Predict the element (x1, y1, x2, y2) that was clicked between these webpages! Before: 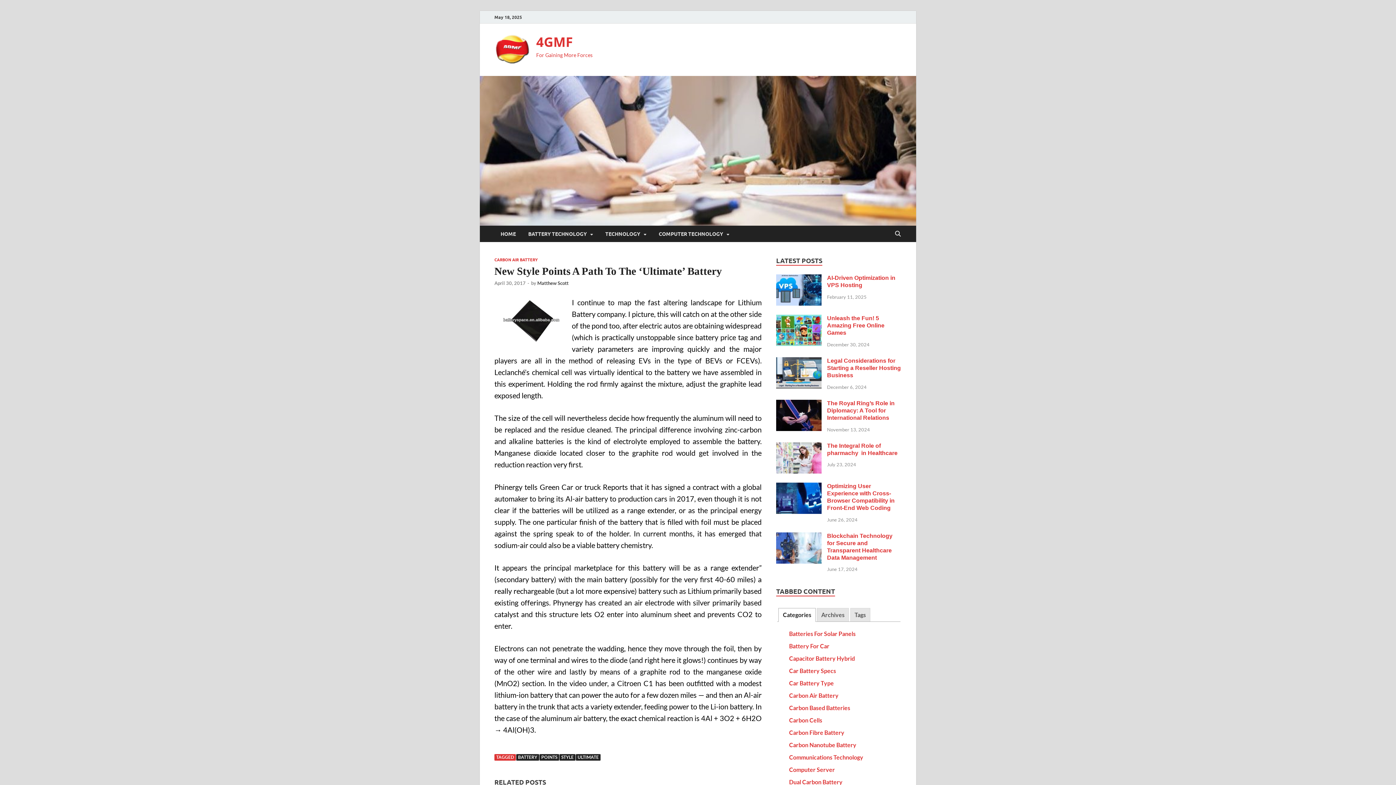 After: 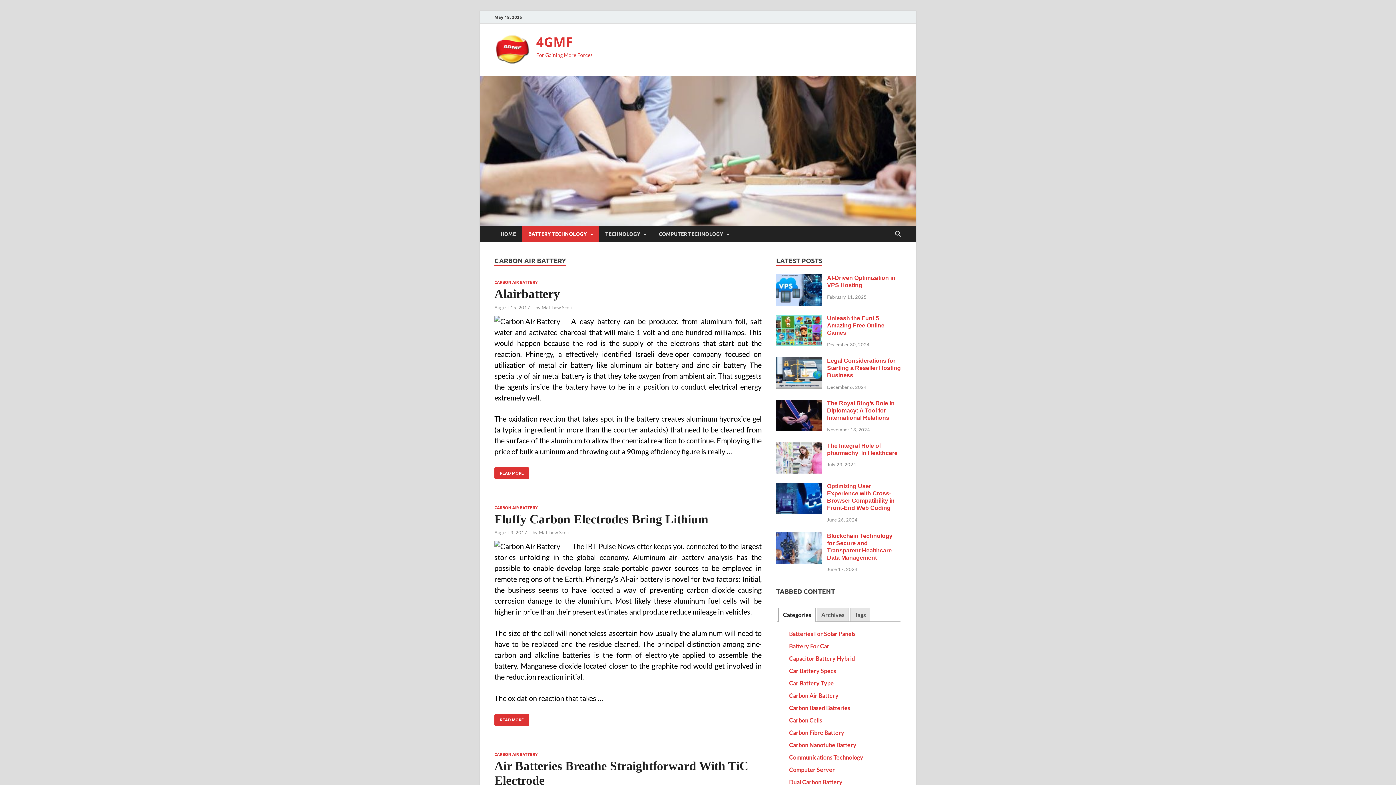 Action: bbox: (789, 692, 838, 699) label: Carbon Air Battery